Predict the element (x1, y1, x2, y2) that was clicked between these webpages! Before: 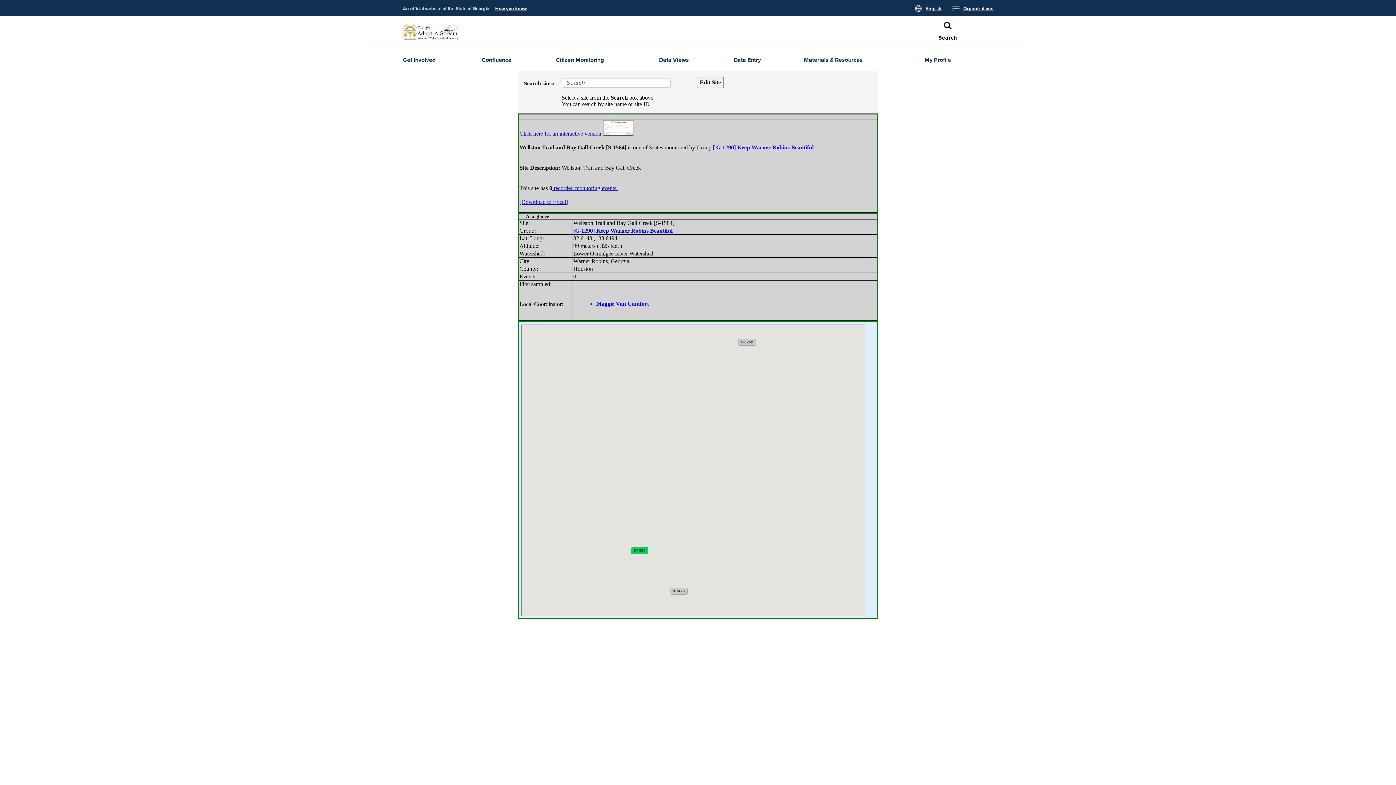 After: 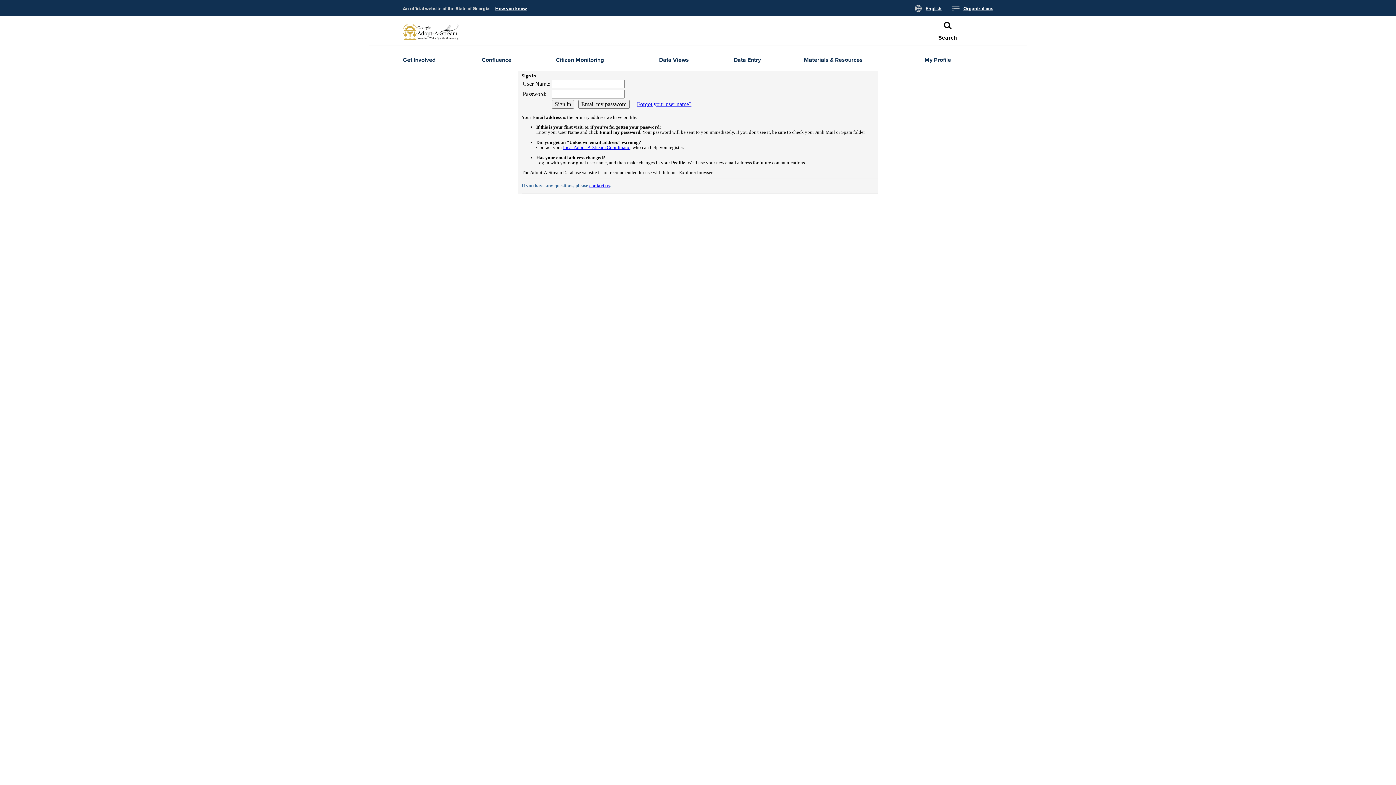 Action: label: 
My Profile bbox: (924, 56, 967, 63)